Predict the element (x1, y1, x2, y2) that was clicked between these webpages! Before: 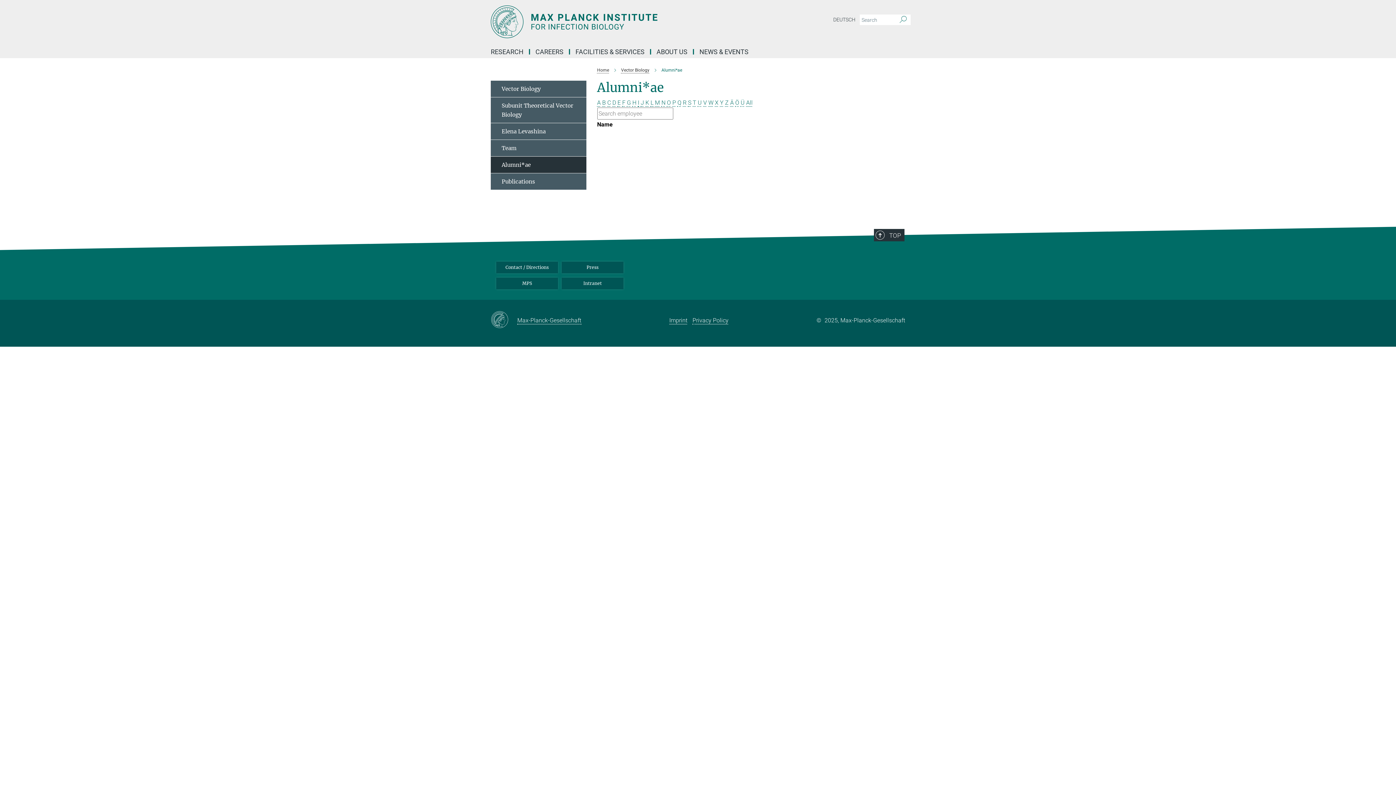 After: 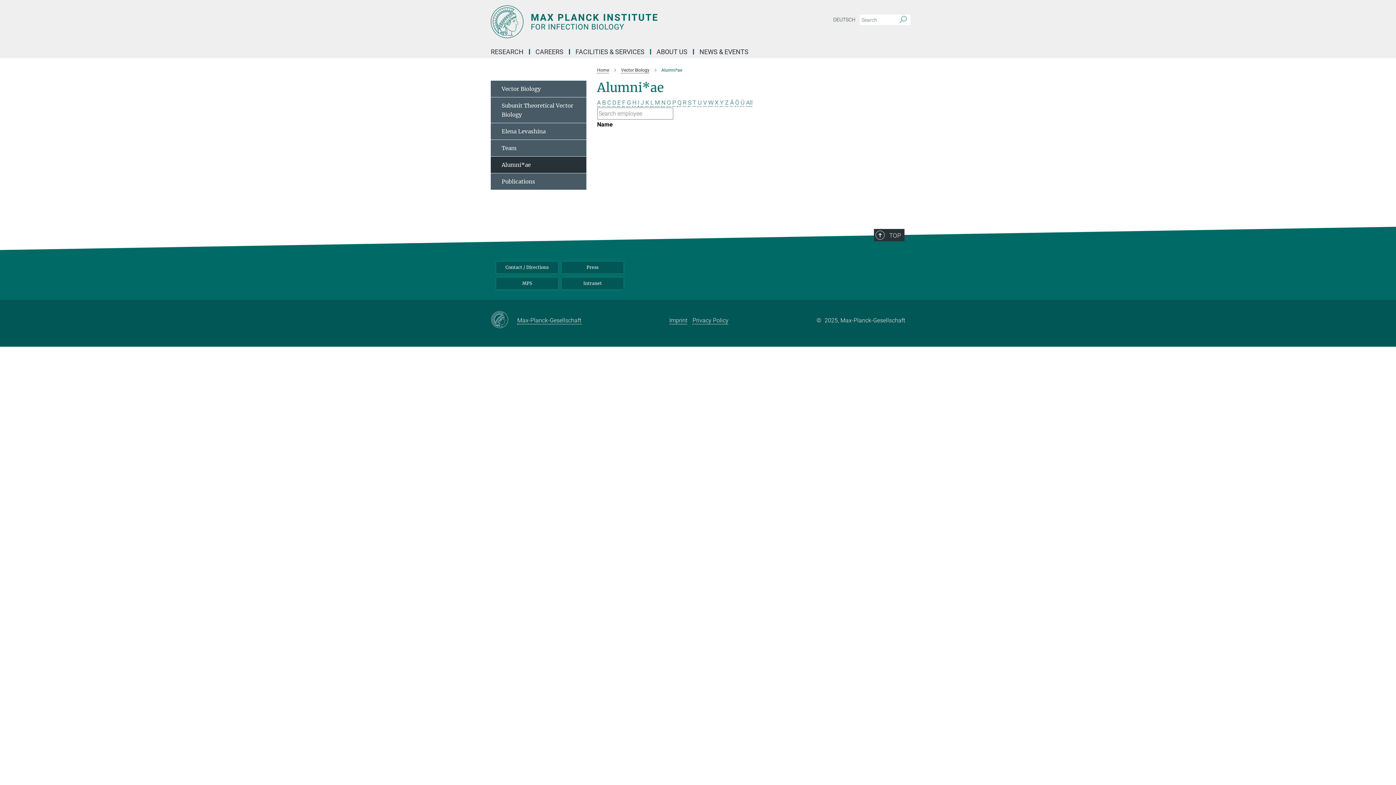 Action: bbox: (730, 99, 734, 106) label: Ä